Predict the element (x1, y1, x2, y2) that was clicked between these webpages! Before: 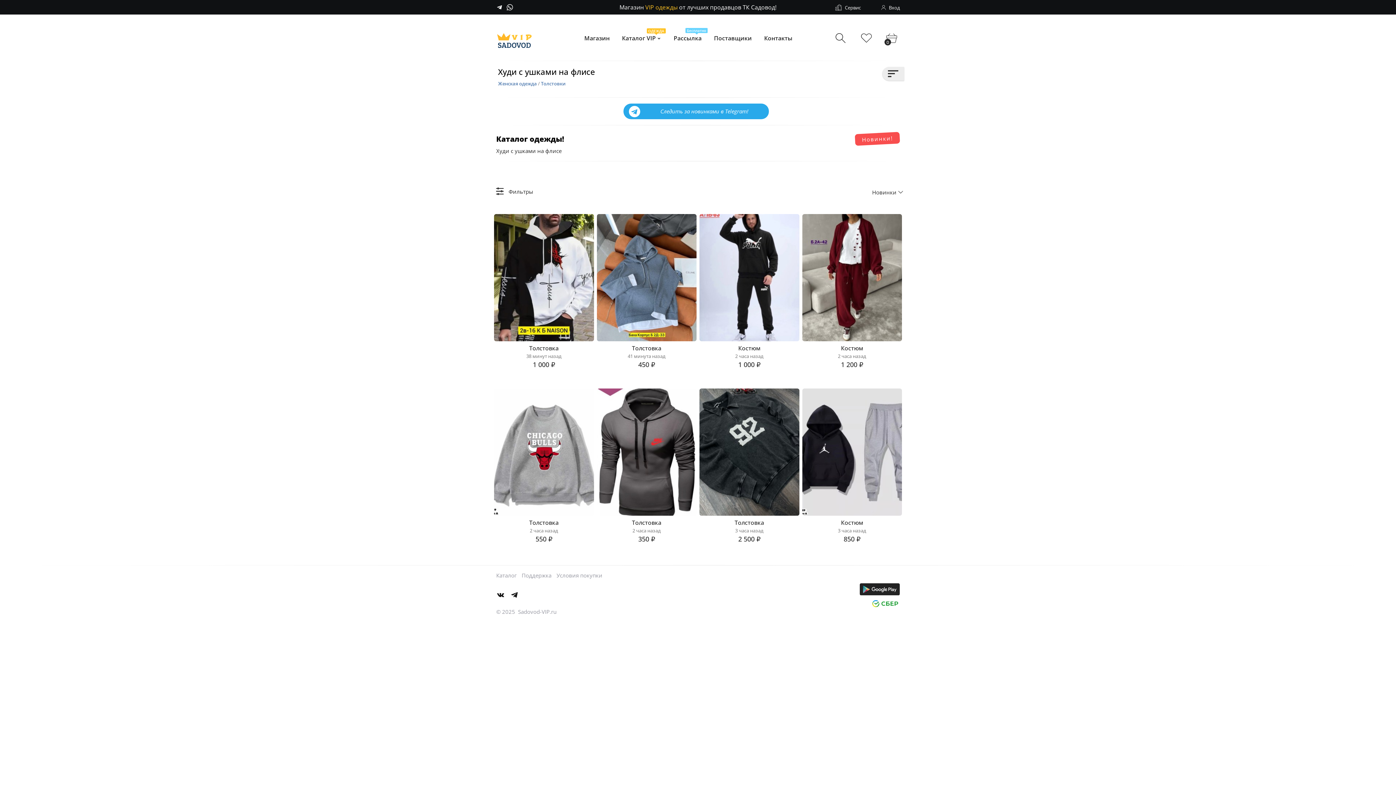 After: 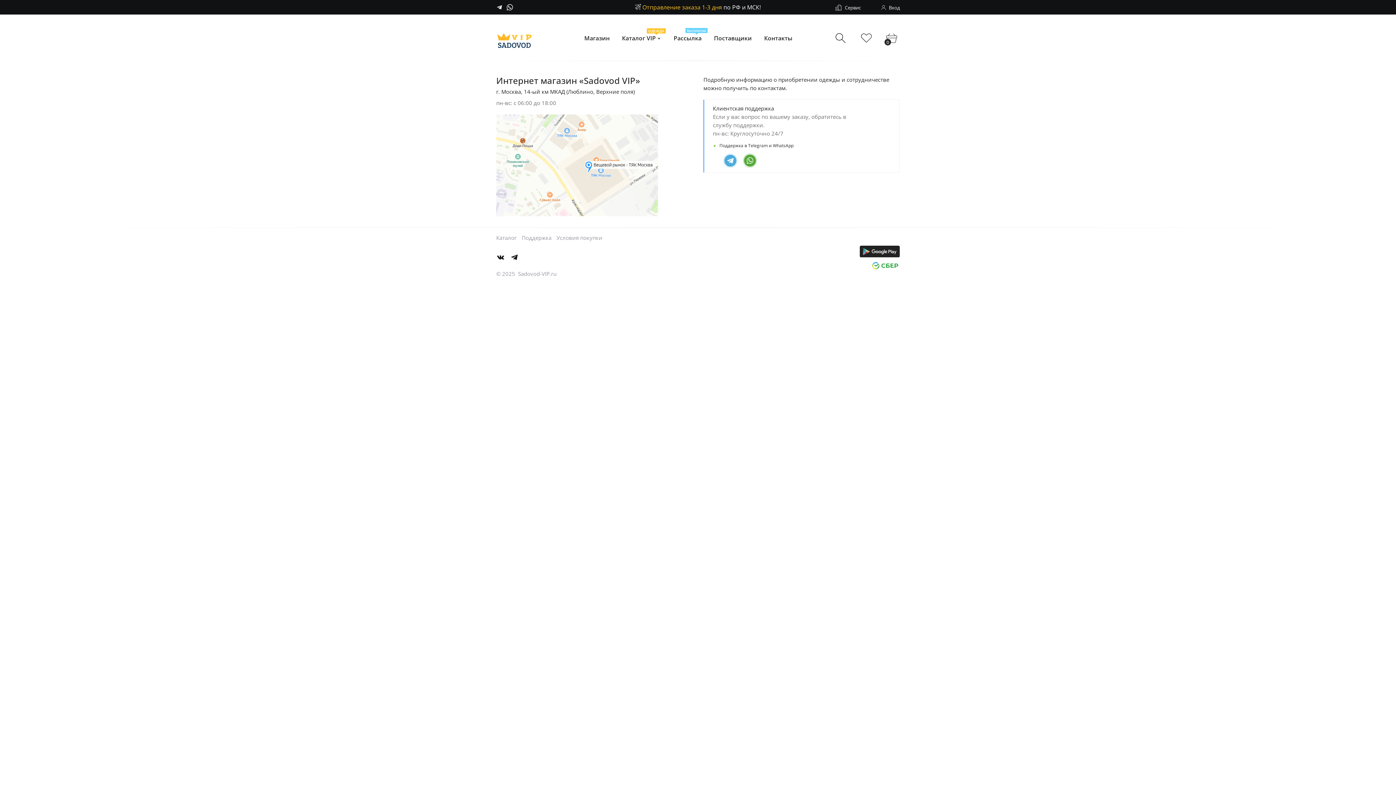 Action: bbox: (521, 572, 551, 579) label: Поддержка